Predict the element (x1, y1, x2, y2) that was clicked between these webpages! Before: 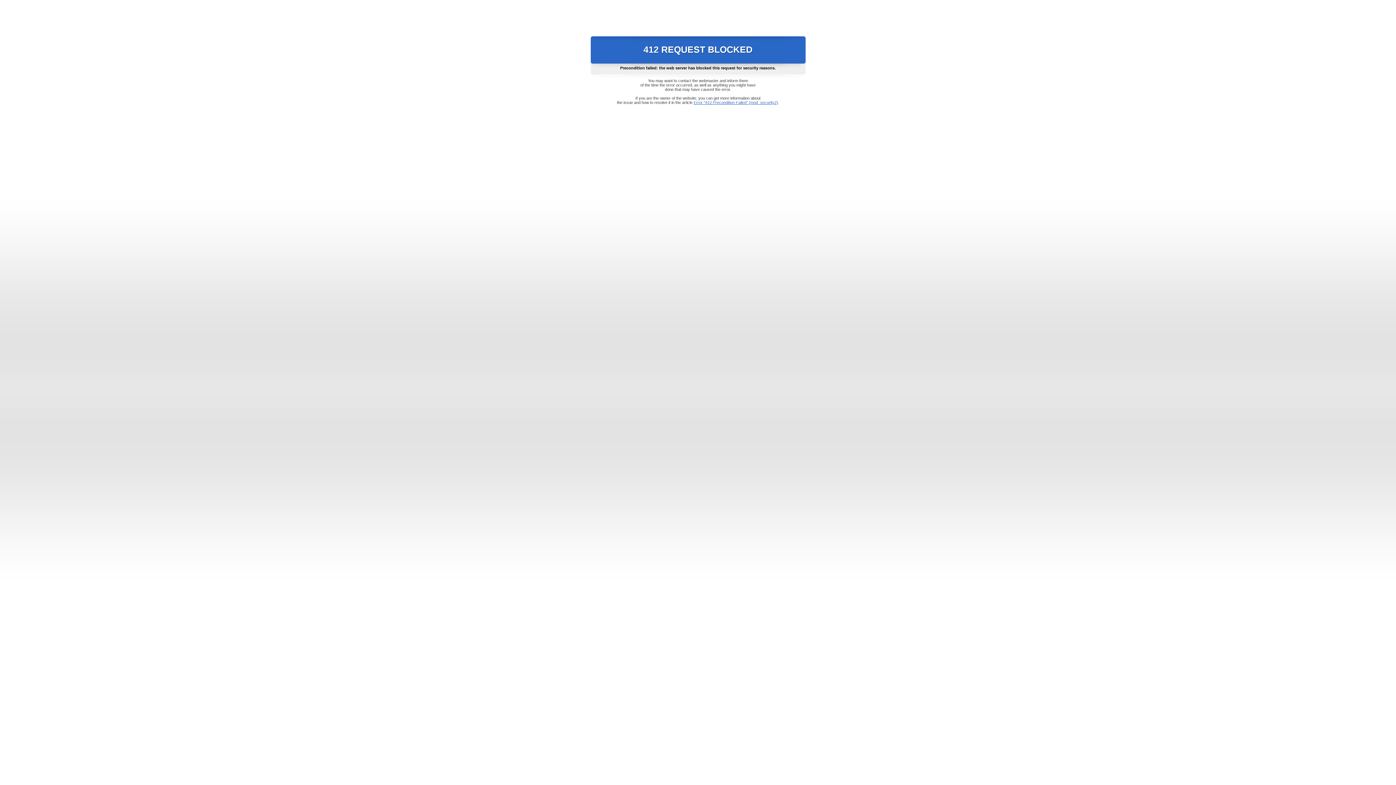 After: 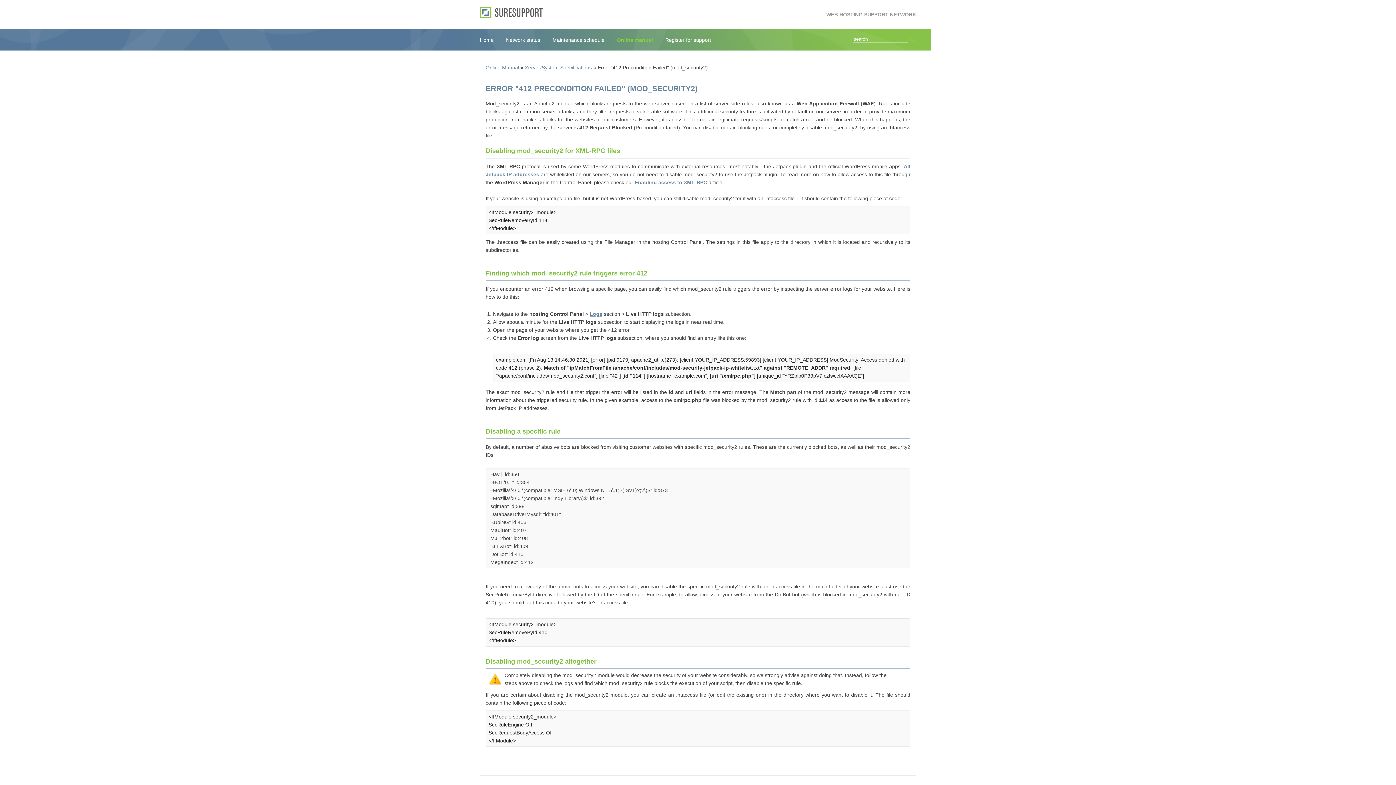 Action: bbox: (693, 100, 778, 104) label: Error "412 Precondition Failed" (mod_security2)